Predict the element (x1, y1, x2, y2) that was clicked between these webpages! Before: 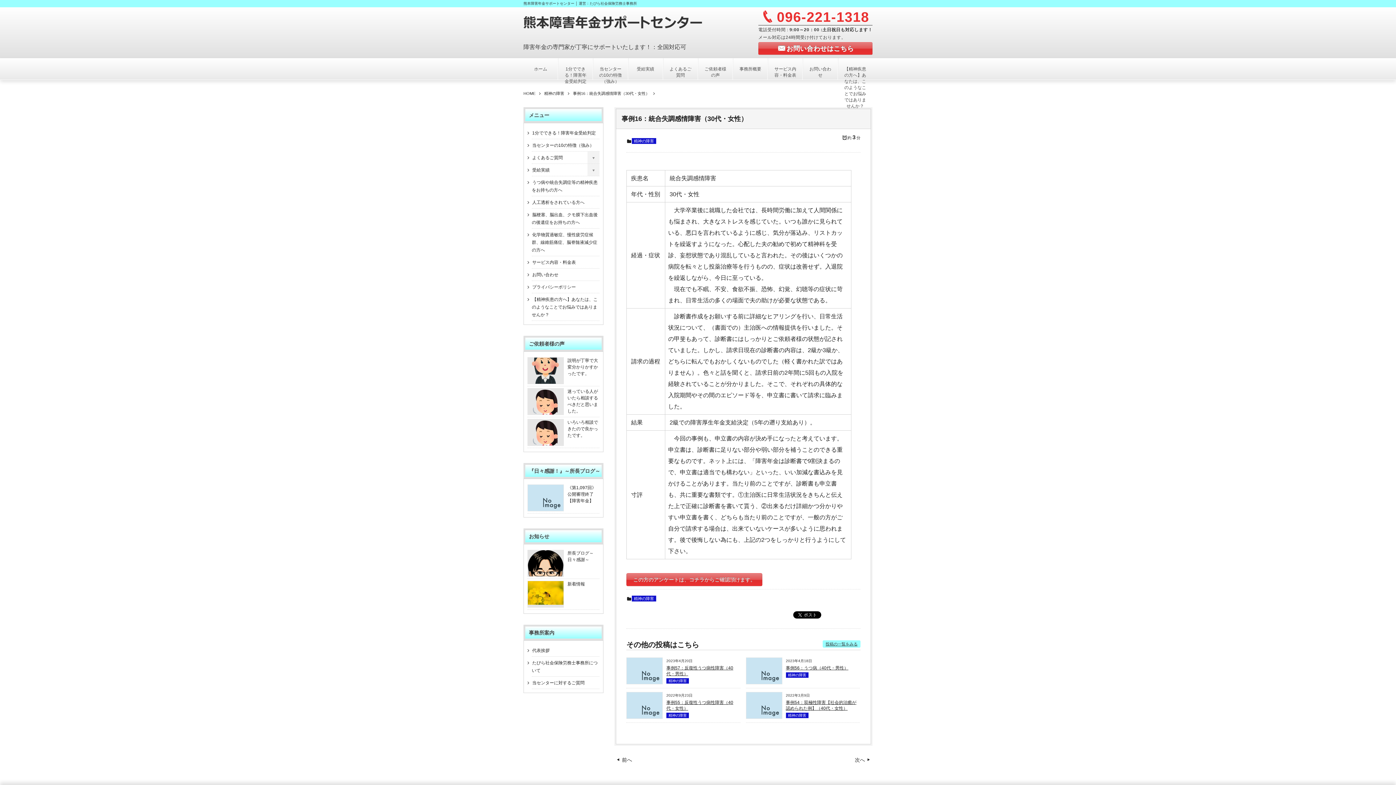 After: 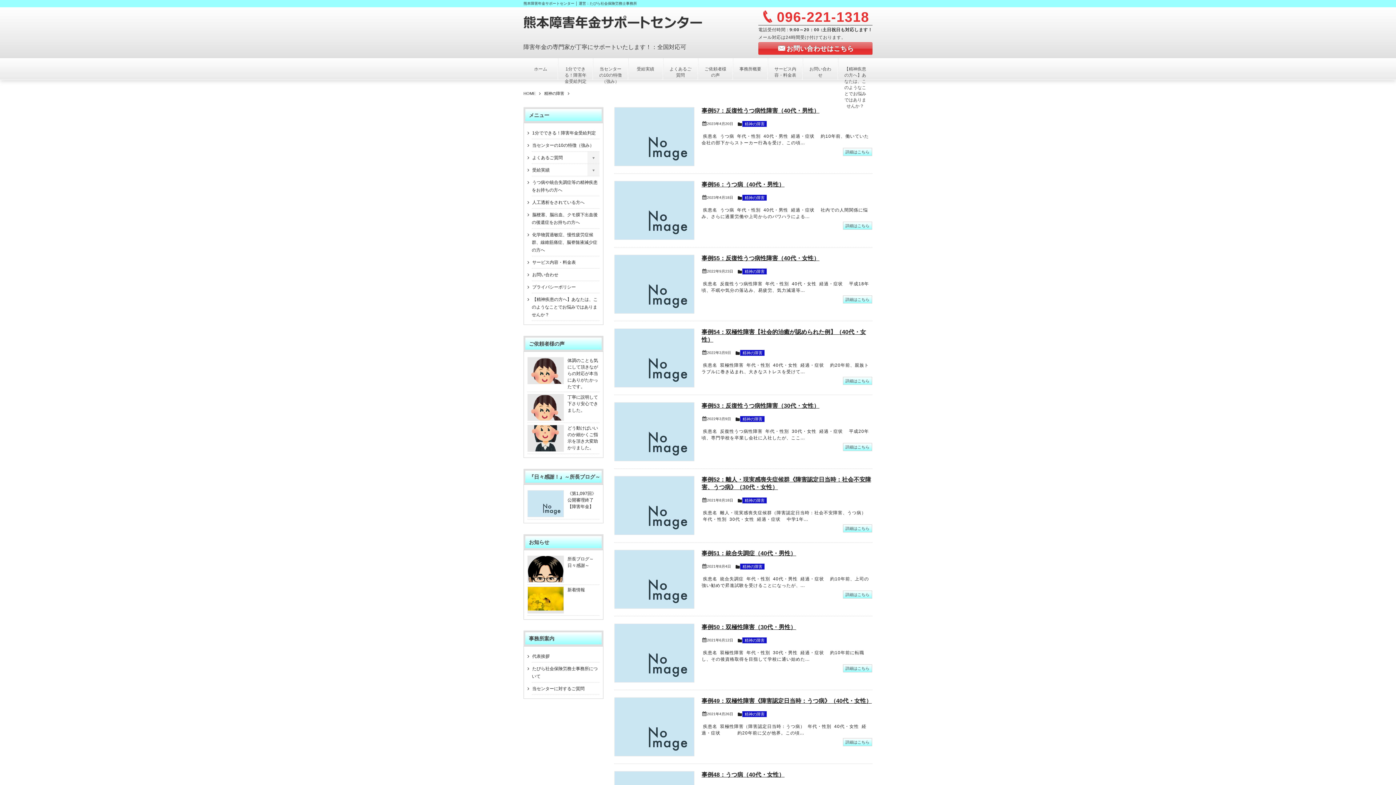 Action: label: 精神の障害 bbox: (631, 138, 656, 144)